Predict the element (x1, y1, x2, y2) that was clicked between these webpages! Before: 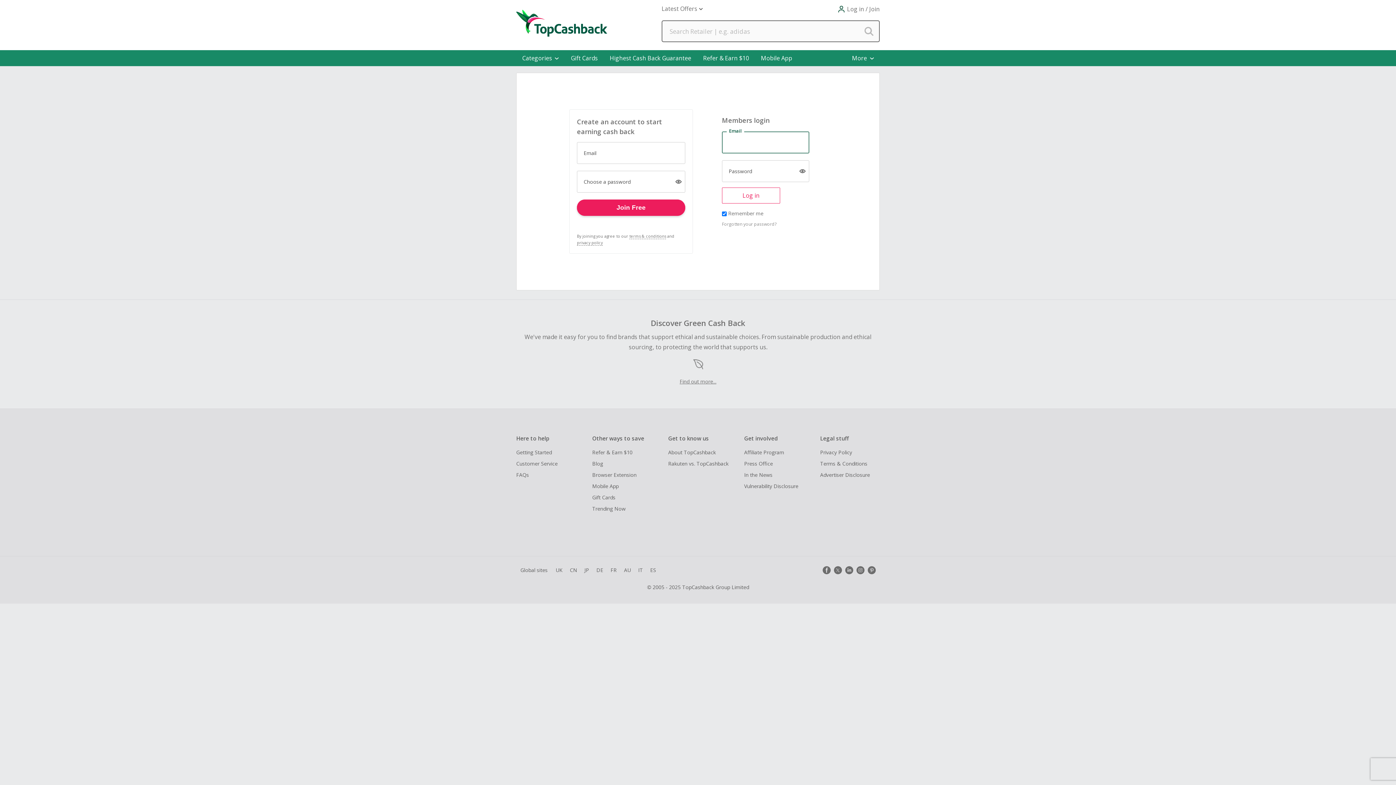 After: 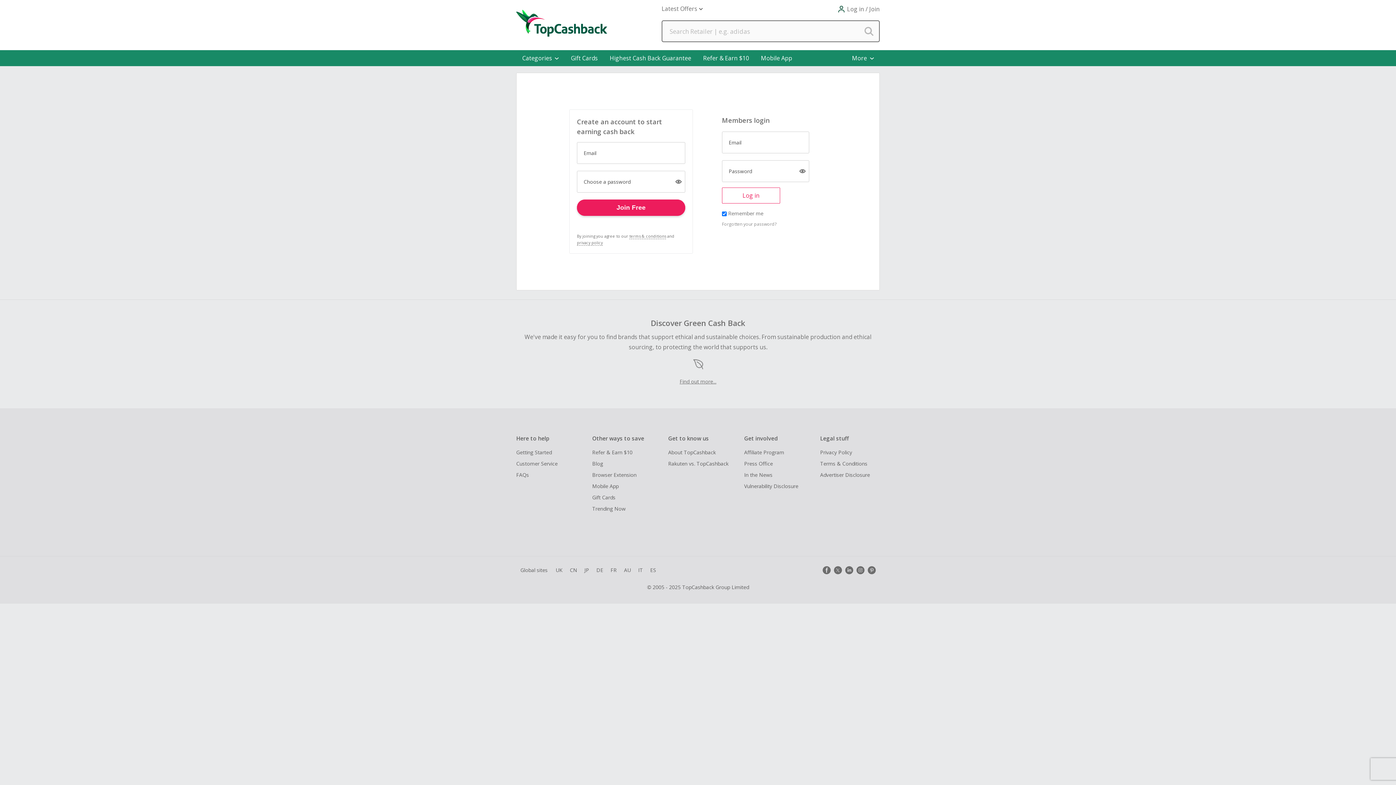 Action: bbox: (867, 566, 875, 574)